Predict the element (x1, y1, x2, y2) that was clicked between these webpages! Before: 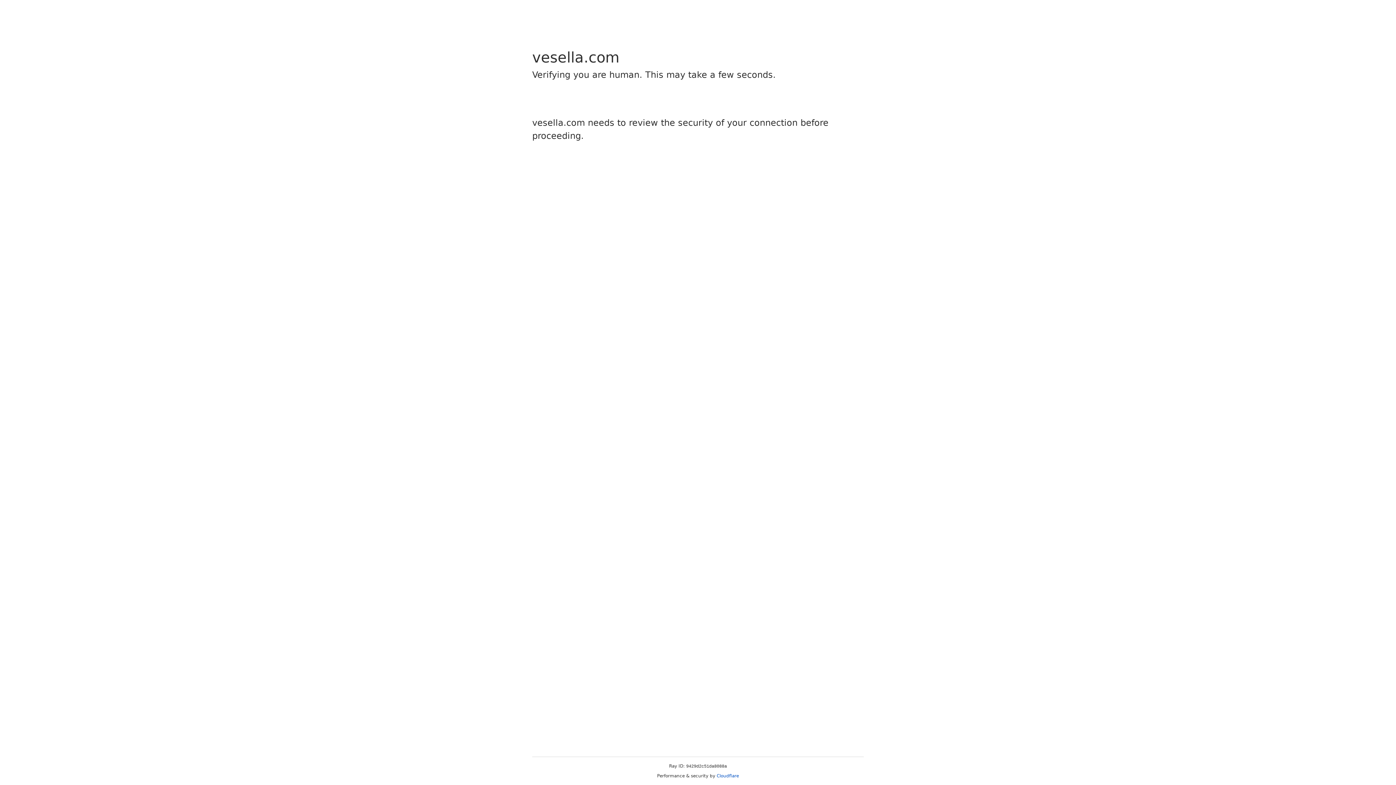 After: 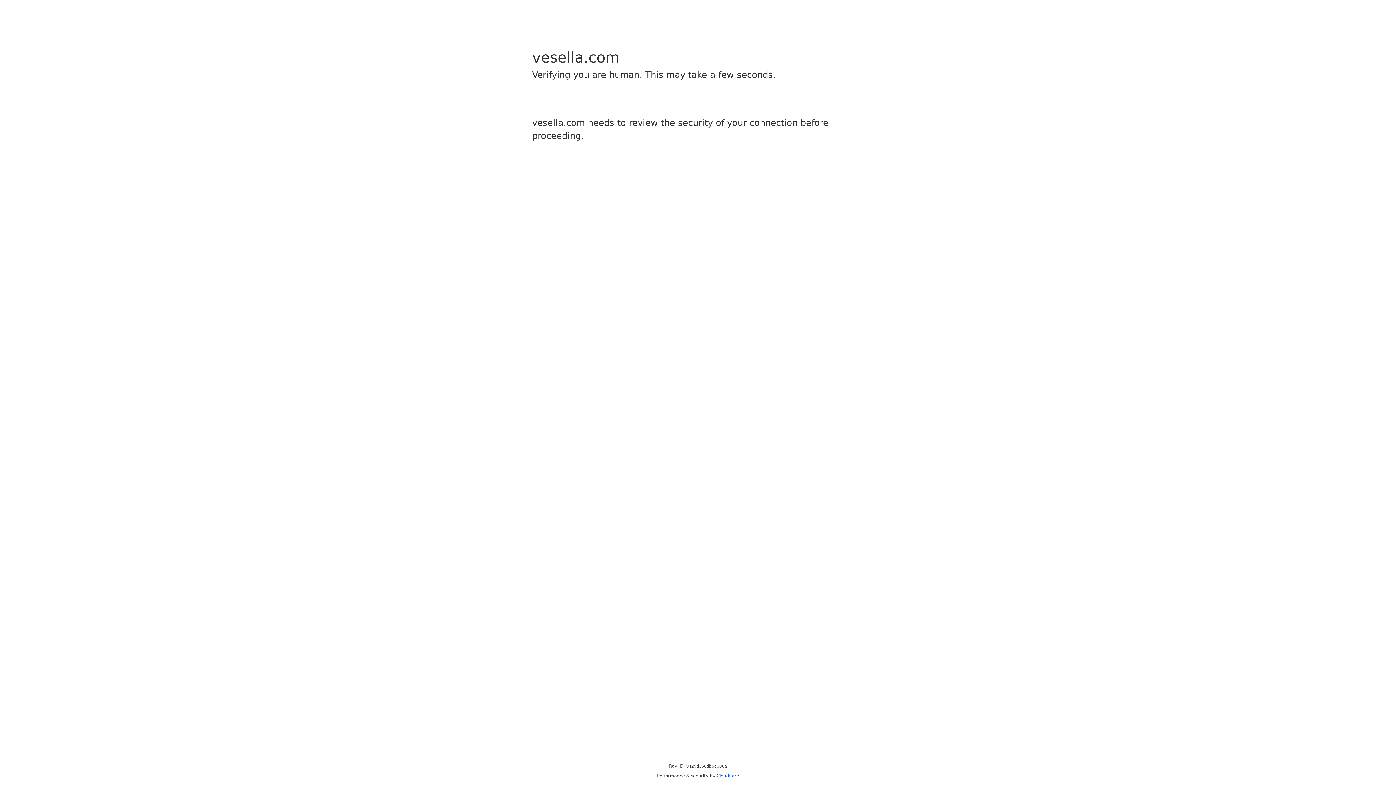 Action: bbox: (716, 773, 739, 778) label: Cloudflare